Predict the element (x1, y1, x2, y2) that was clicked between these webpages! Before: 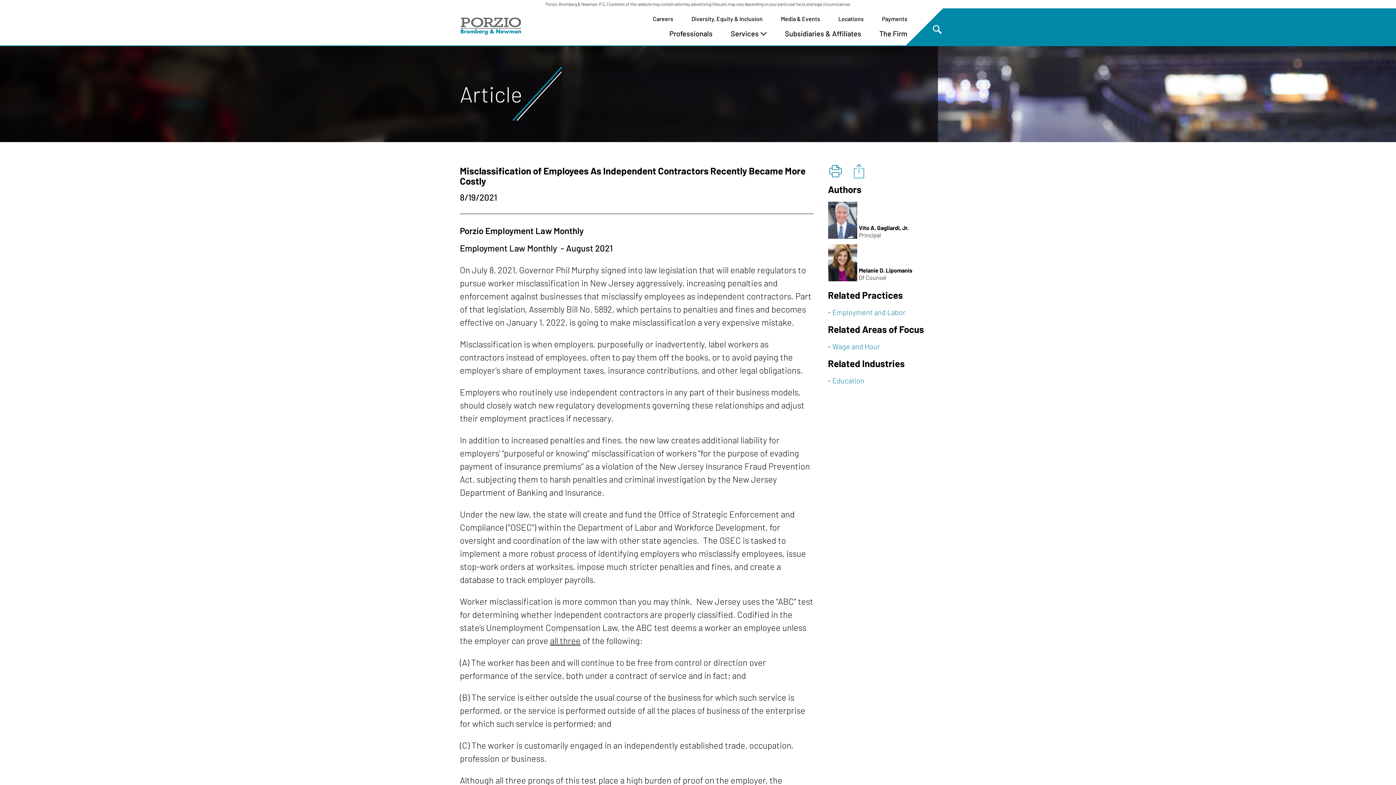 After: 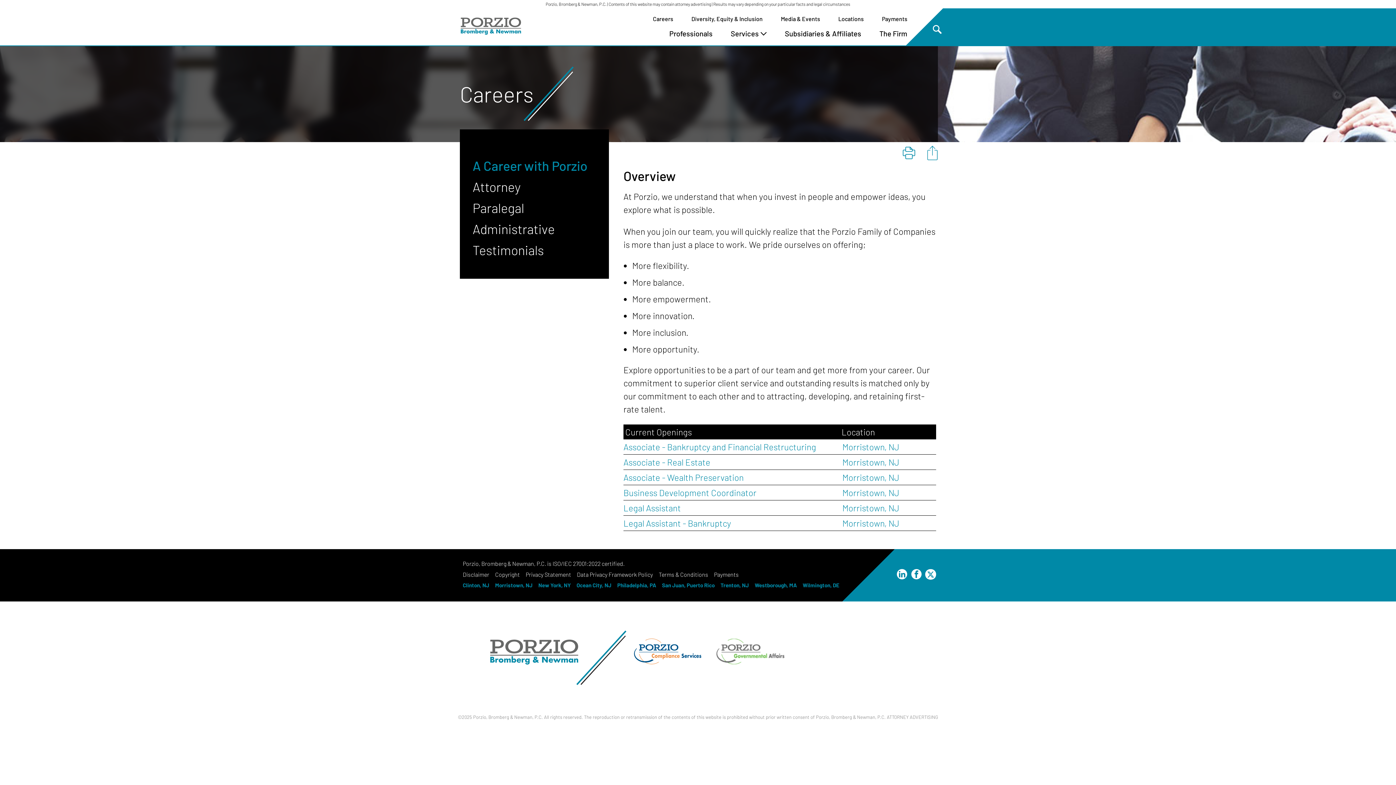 Action: label: Careers bbox: (644, 11, 682, 26)